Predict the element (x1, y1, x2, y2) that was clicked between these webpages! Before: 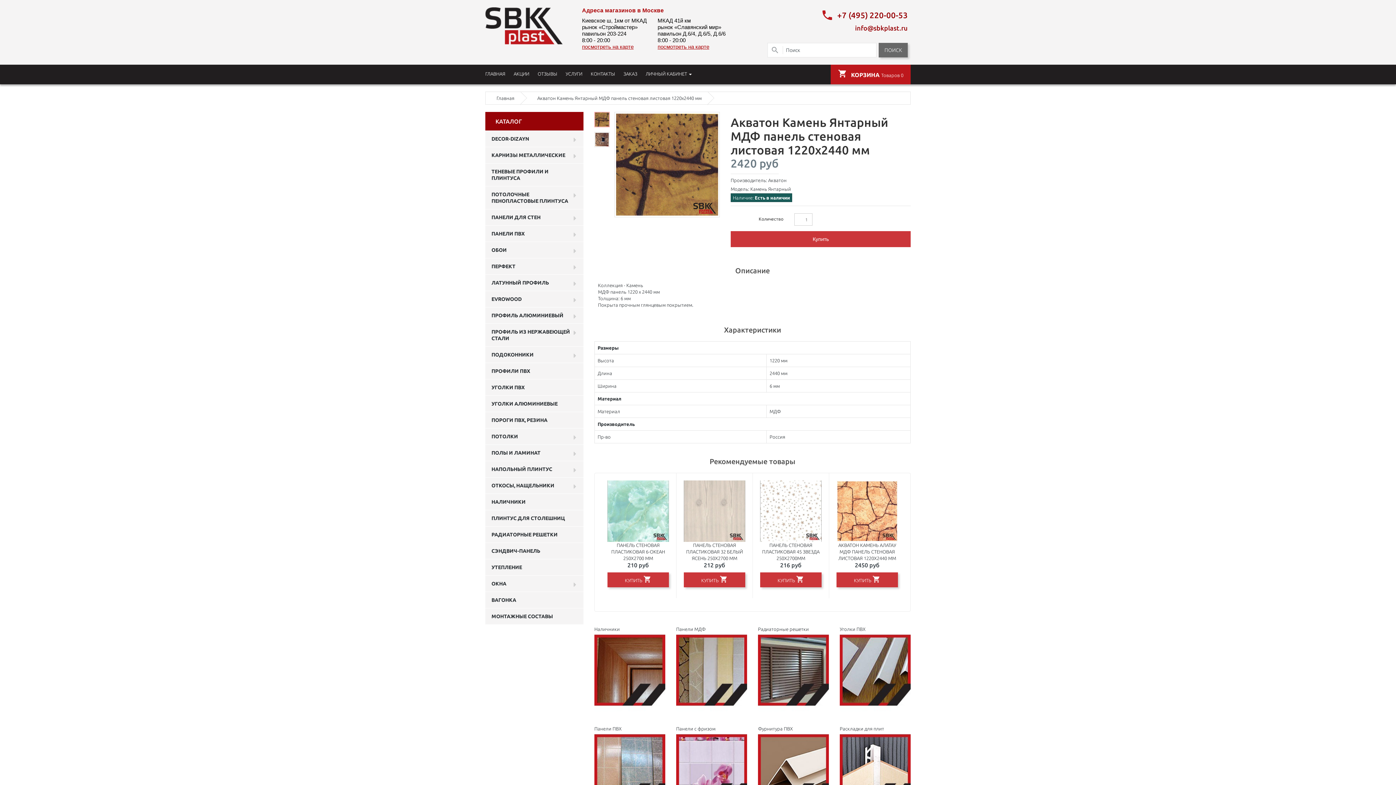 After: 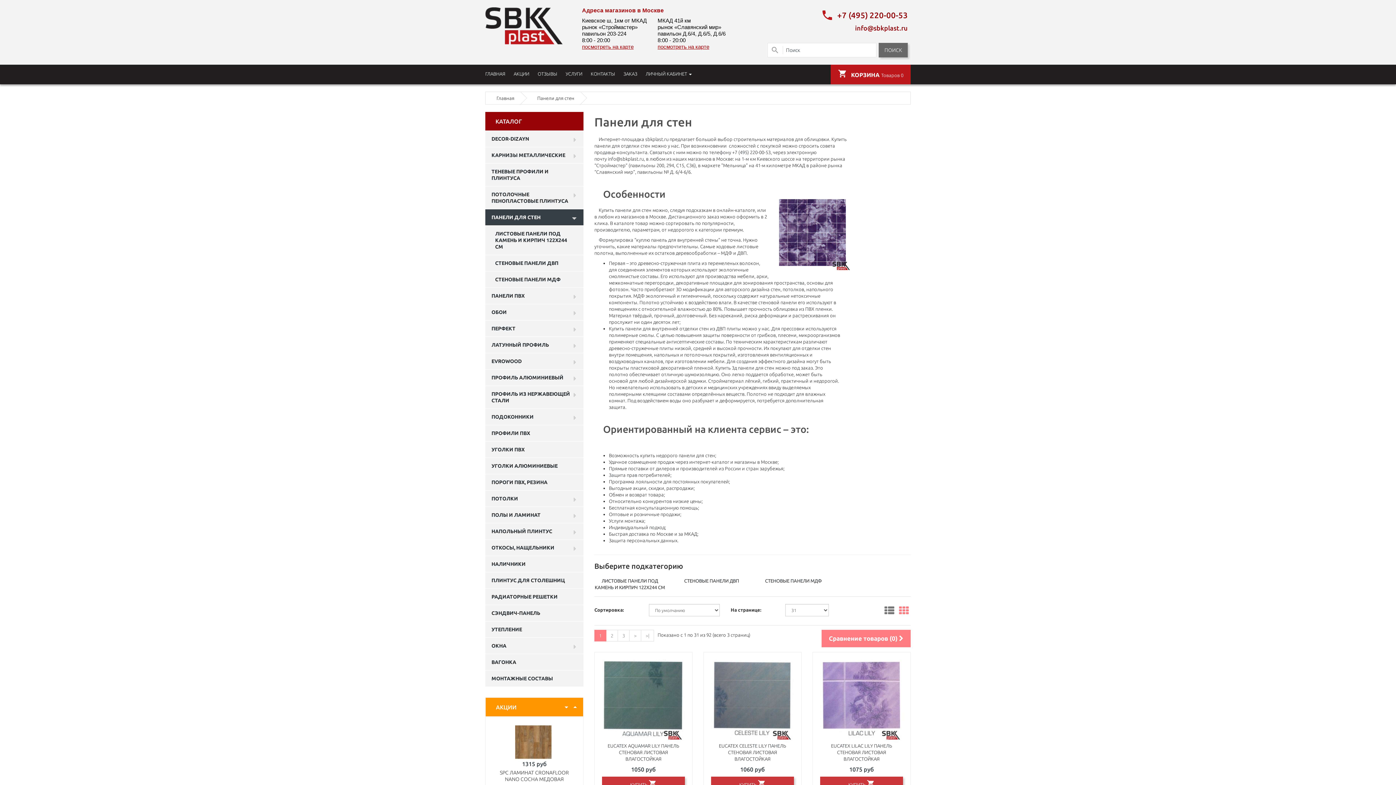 Action: bbox: (485, 209, 583, 225) label: ПАНЕЛИ ДЛЯ СТЕН